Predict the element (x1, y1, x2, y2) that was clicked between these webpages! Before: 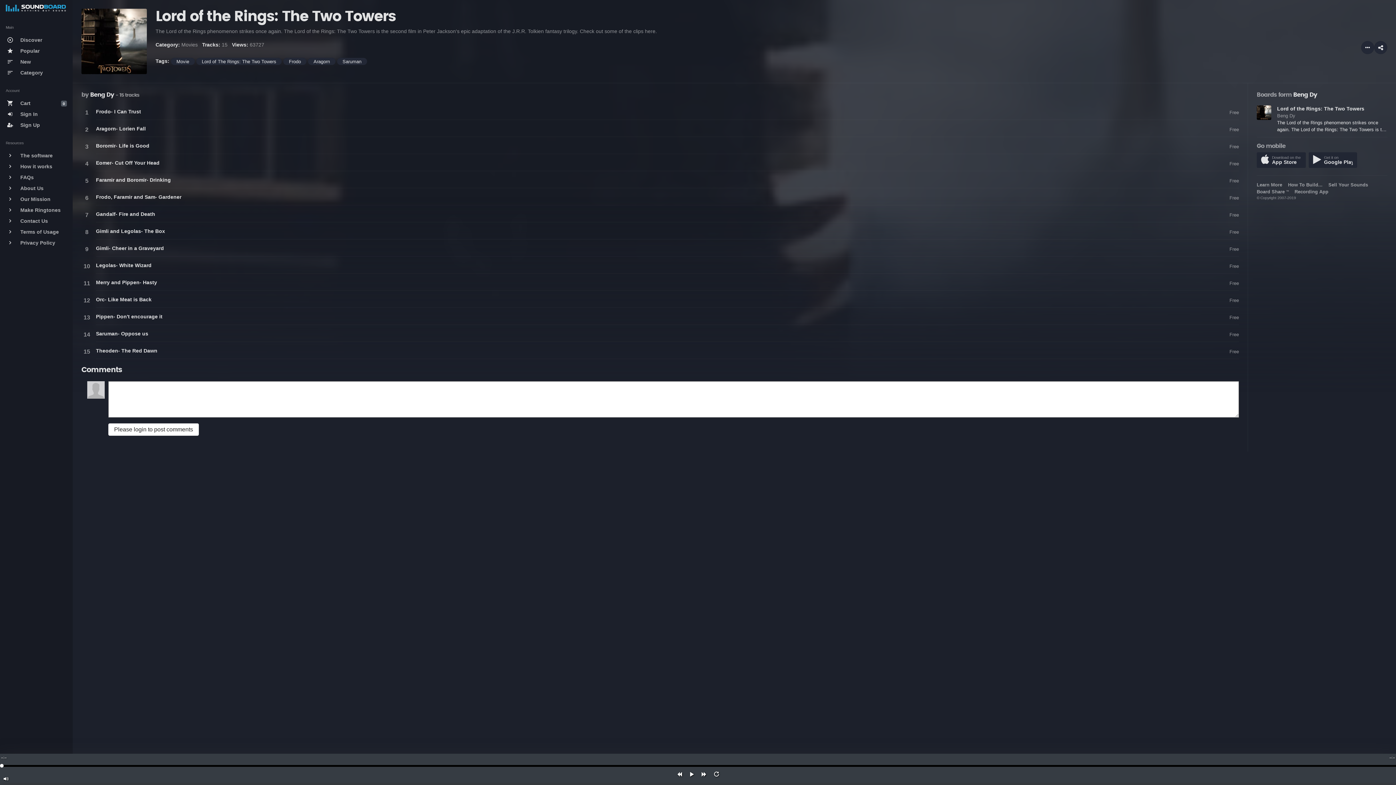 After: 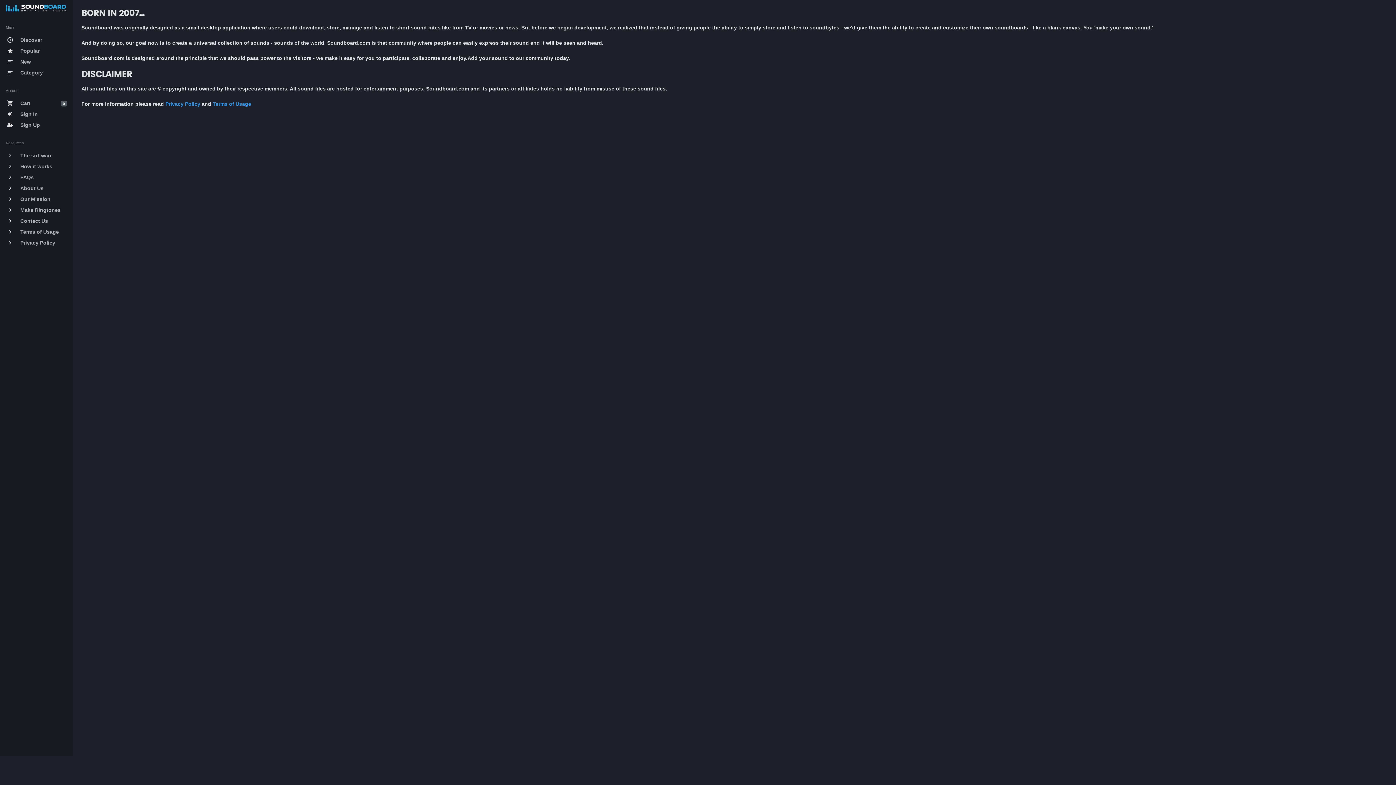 Action: label: keyboard_arrow_right
About Us bbox: (2, 183, 69, 193)